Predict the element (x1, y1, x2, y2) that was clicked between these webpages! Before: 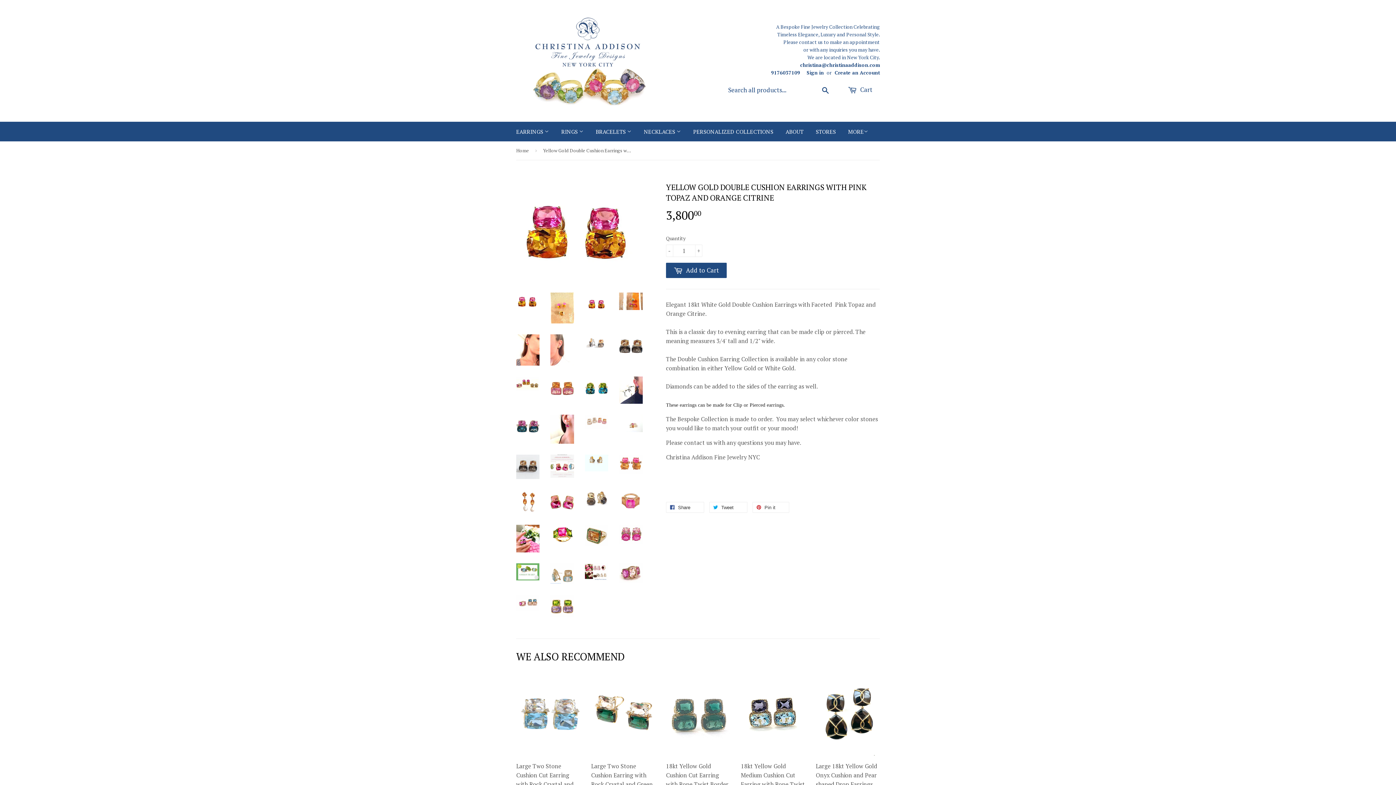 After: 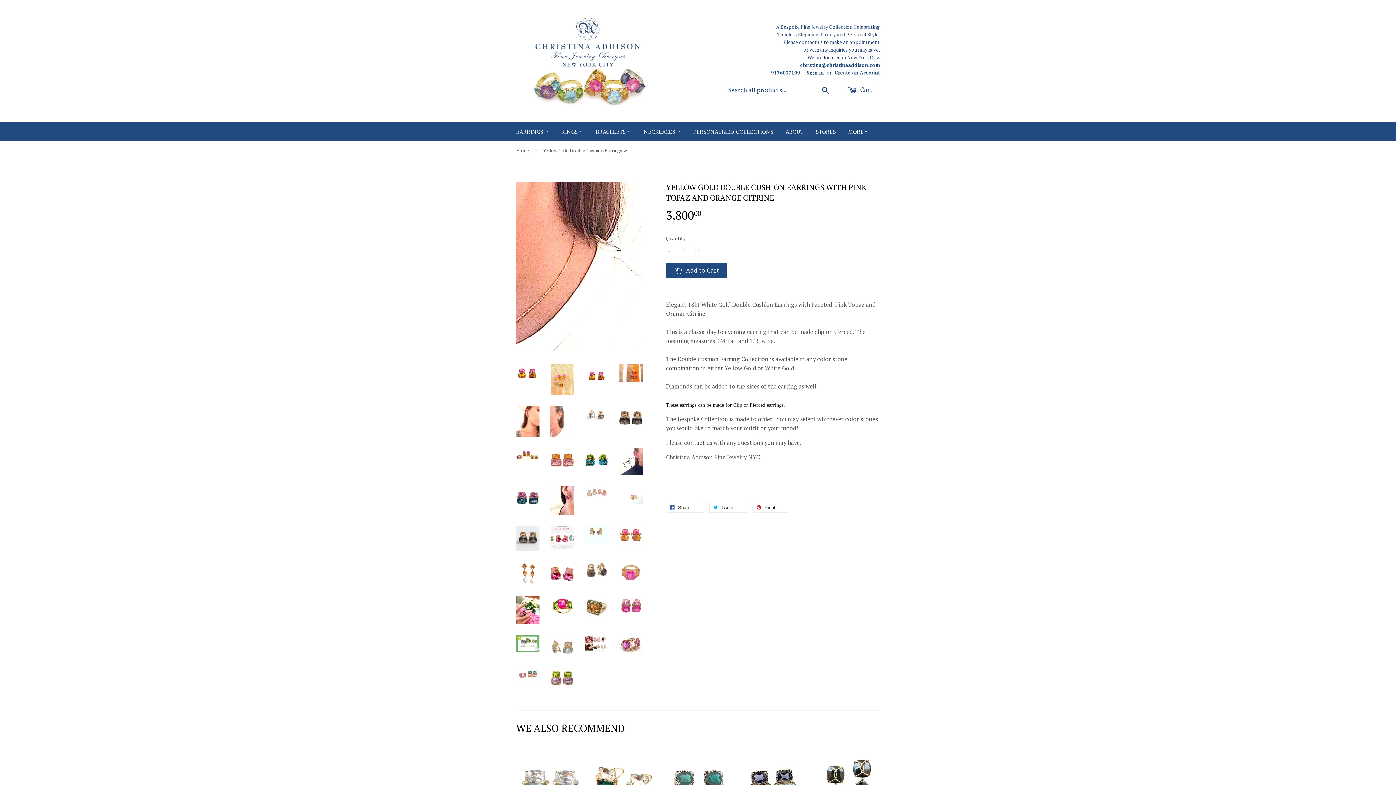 Action: bbox: (550, 334, 574, 365)